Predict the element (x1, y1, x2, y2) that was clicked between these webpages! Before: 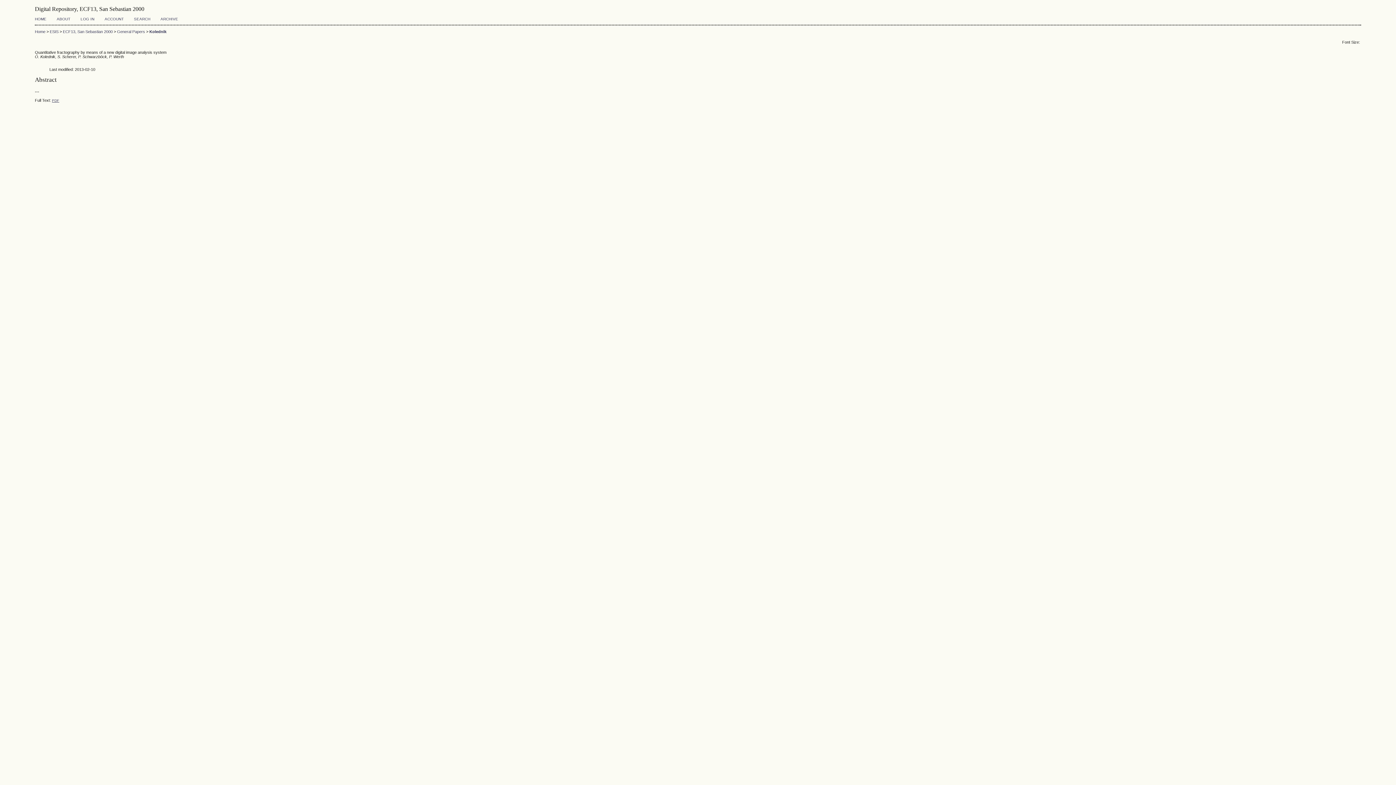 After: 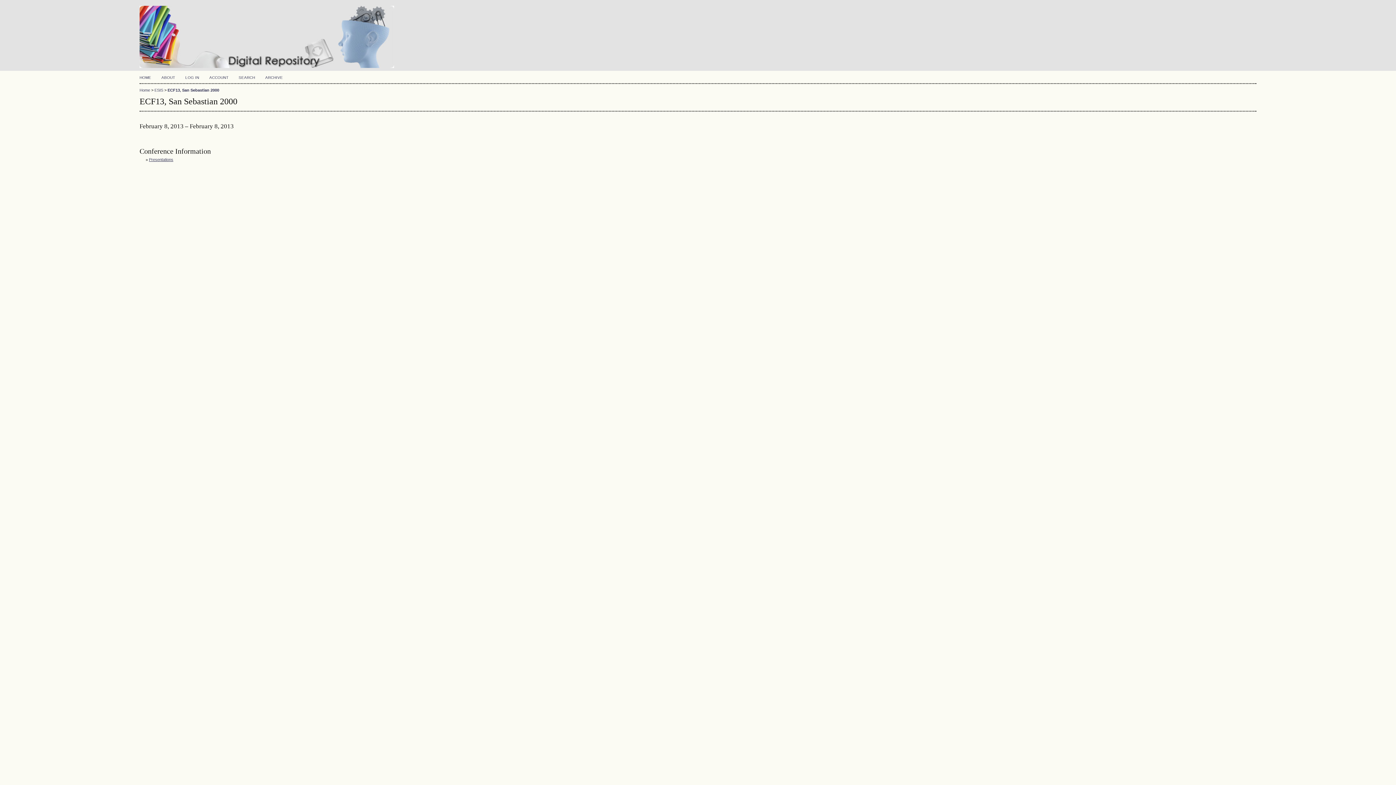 Action: label: ECF13, San Sebastian 2000 bbox: (62, 29, 112, 33)